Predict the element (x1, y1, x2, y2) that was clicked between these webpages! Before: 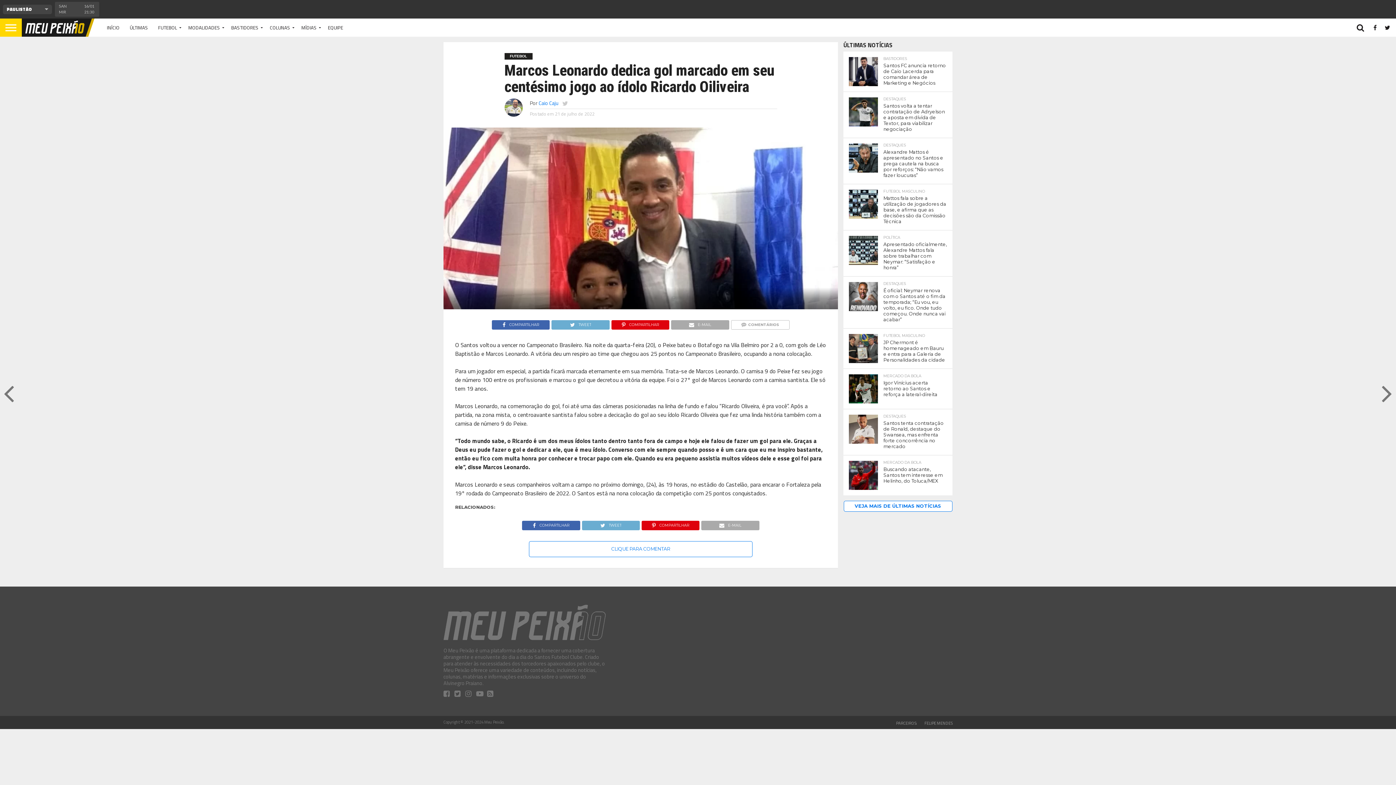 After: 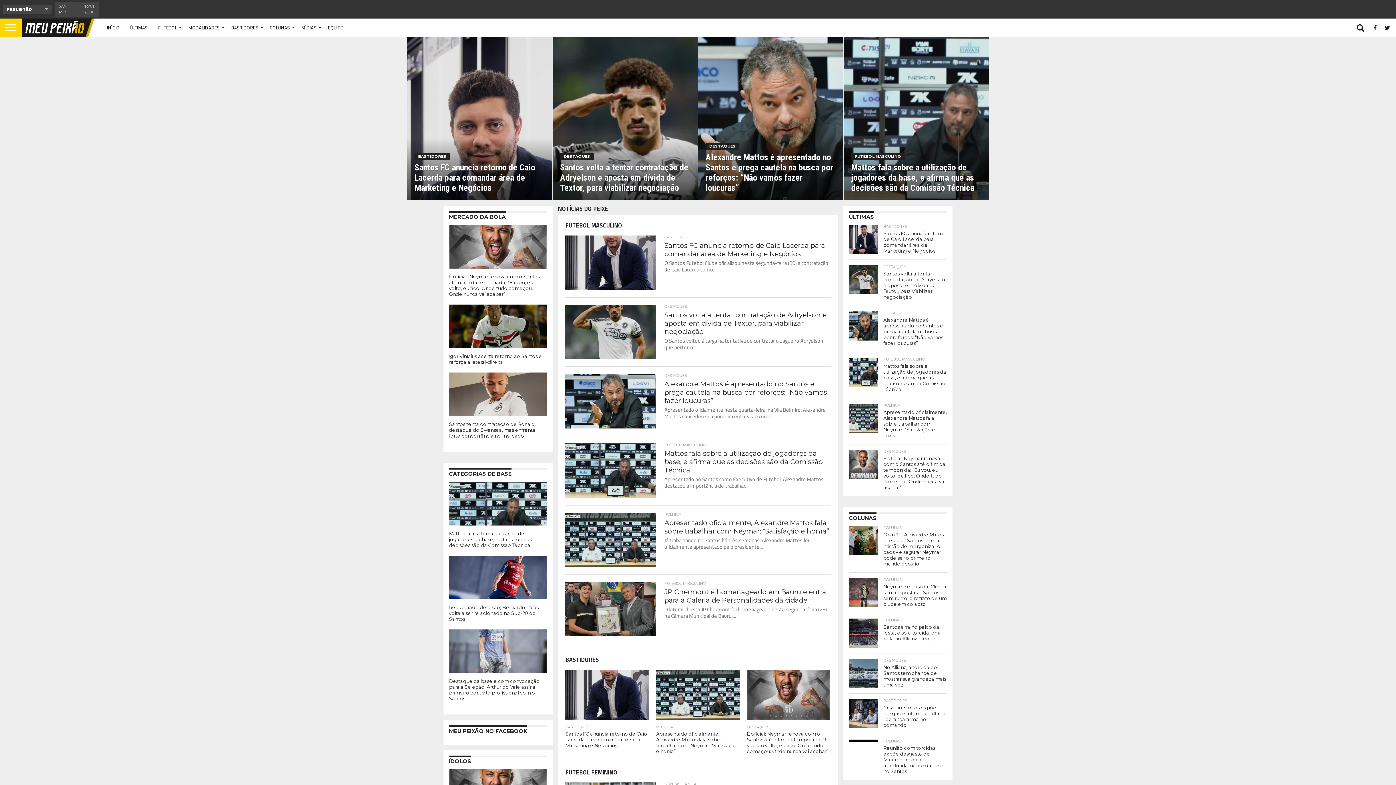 Action: label: INÍCIO bbox: (101, 18, 124, 36)